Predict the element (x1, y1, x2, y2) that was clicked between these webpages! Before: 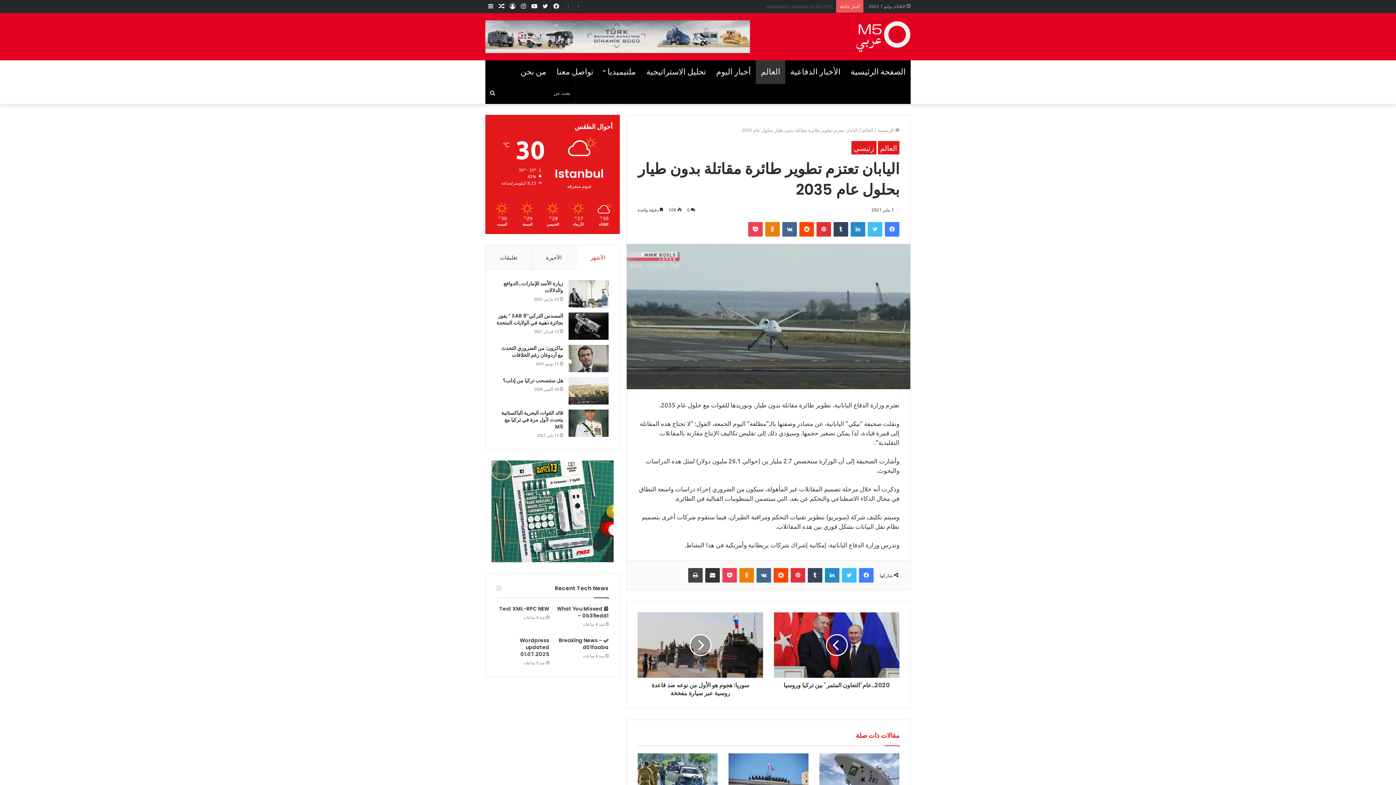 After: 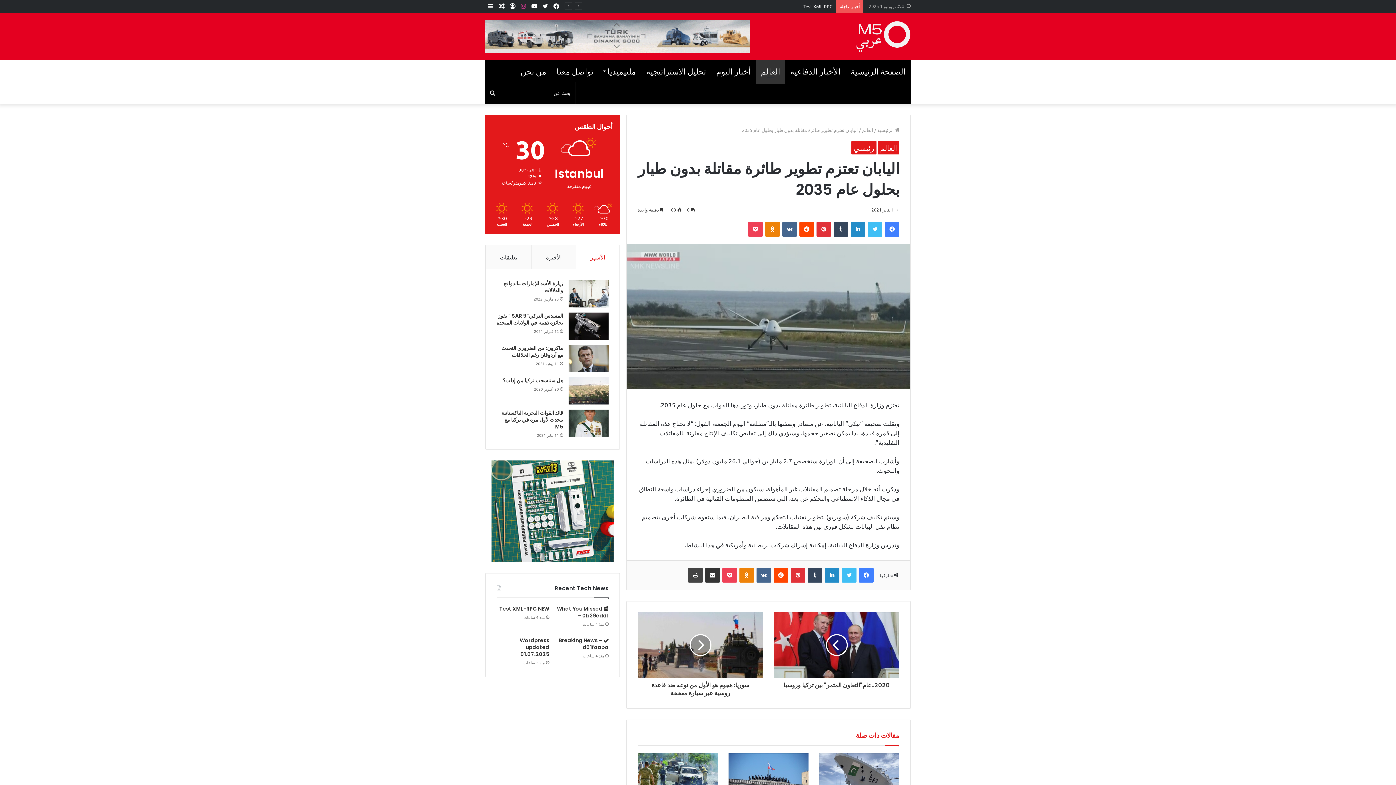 Action: label: انستقرام bbox: (518, 0, 529, 12)